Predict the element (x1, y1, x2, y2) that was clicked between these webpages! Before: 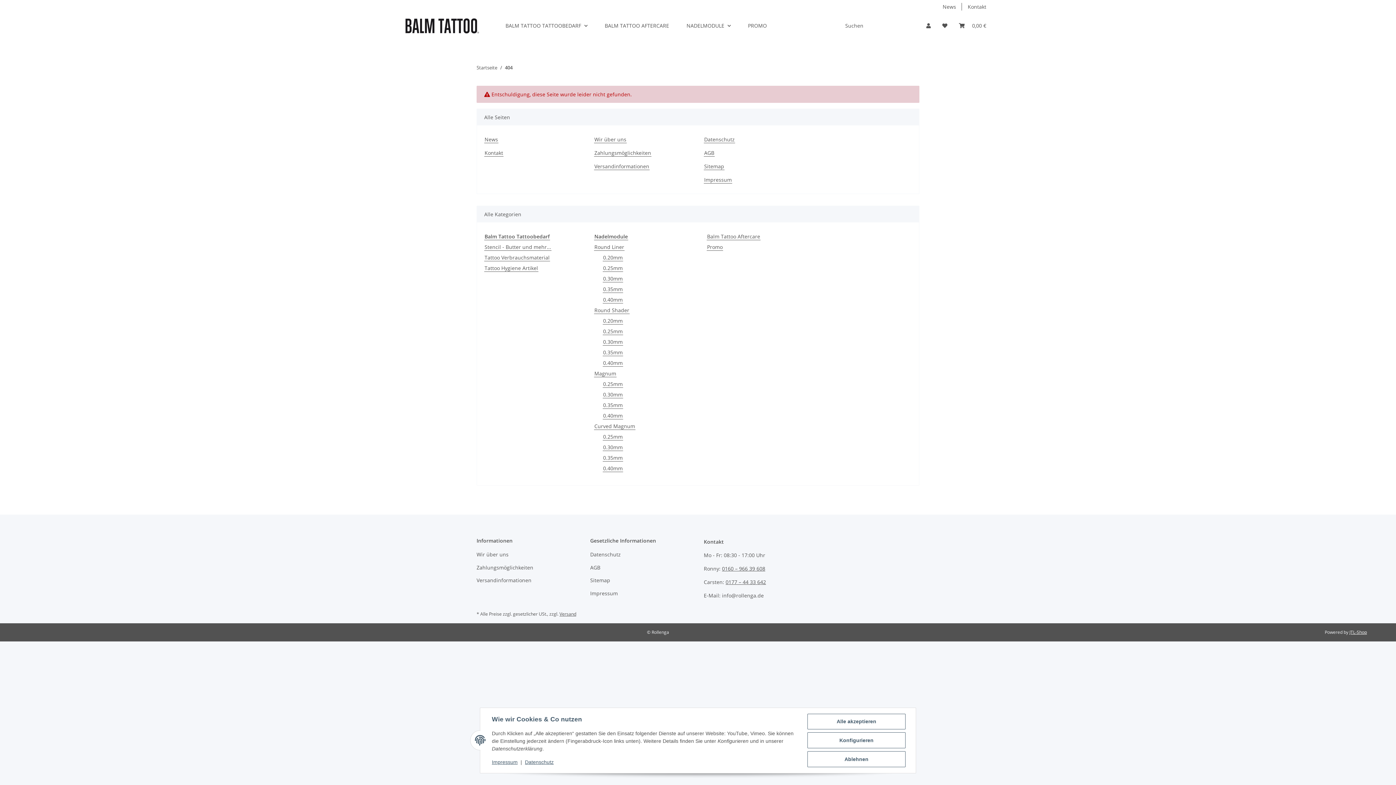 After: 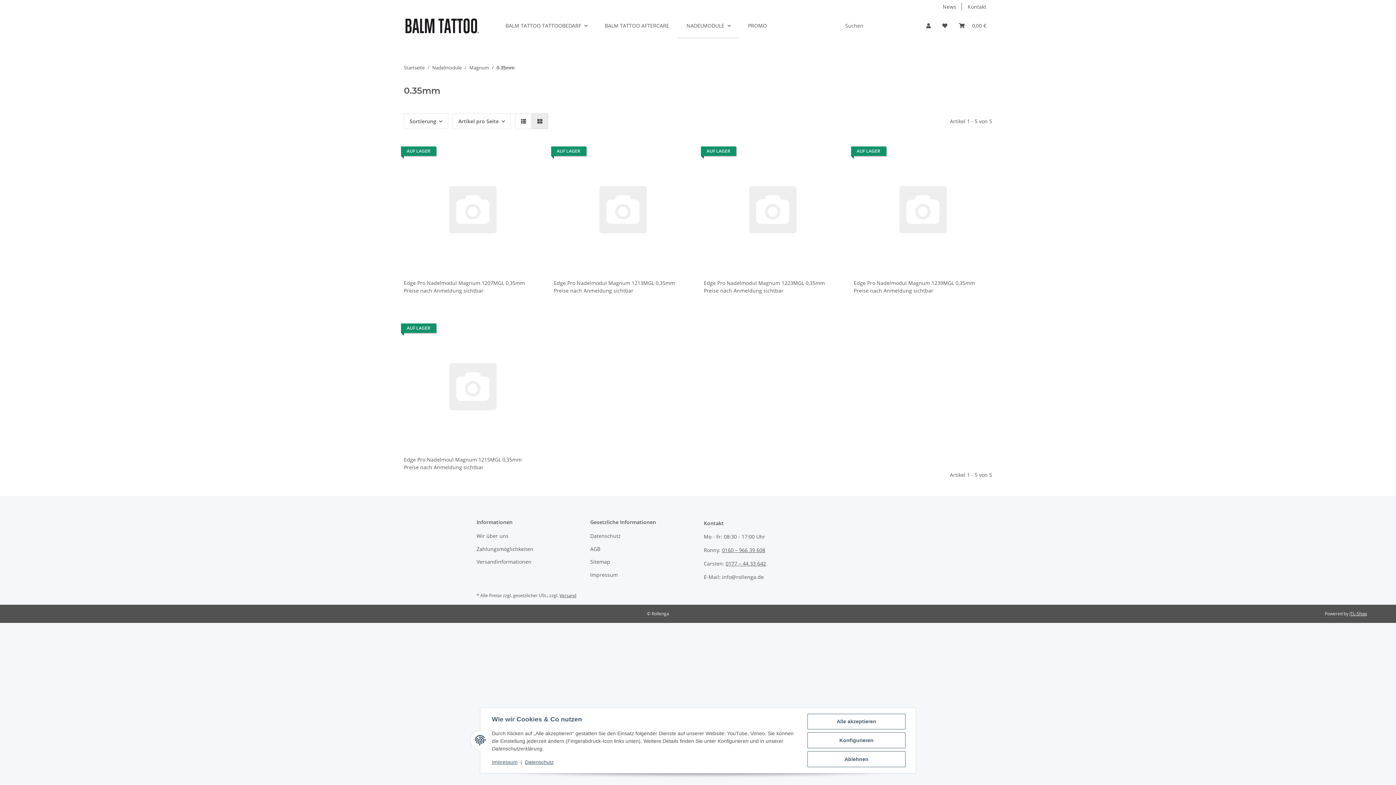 Action: label: 0.35mm bbox: (602, 401, 623, 409)